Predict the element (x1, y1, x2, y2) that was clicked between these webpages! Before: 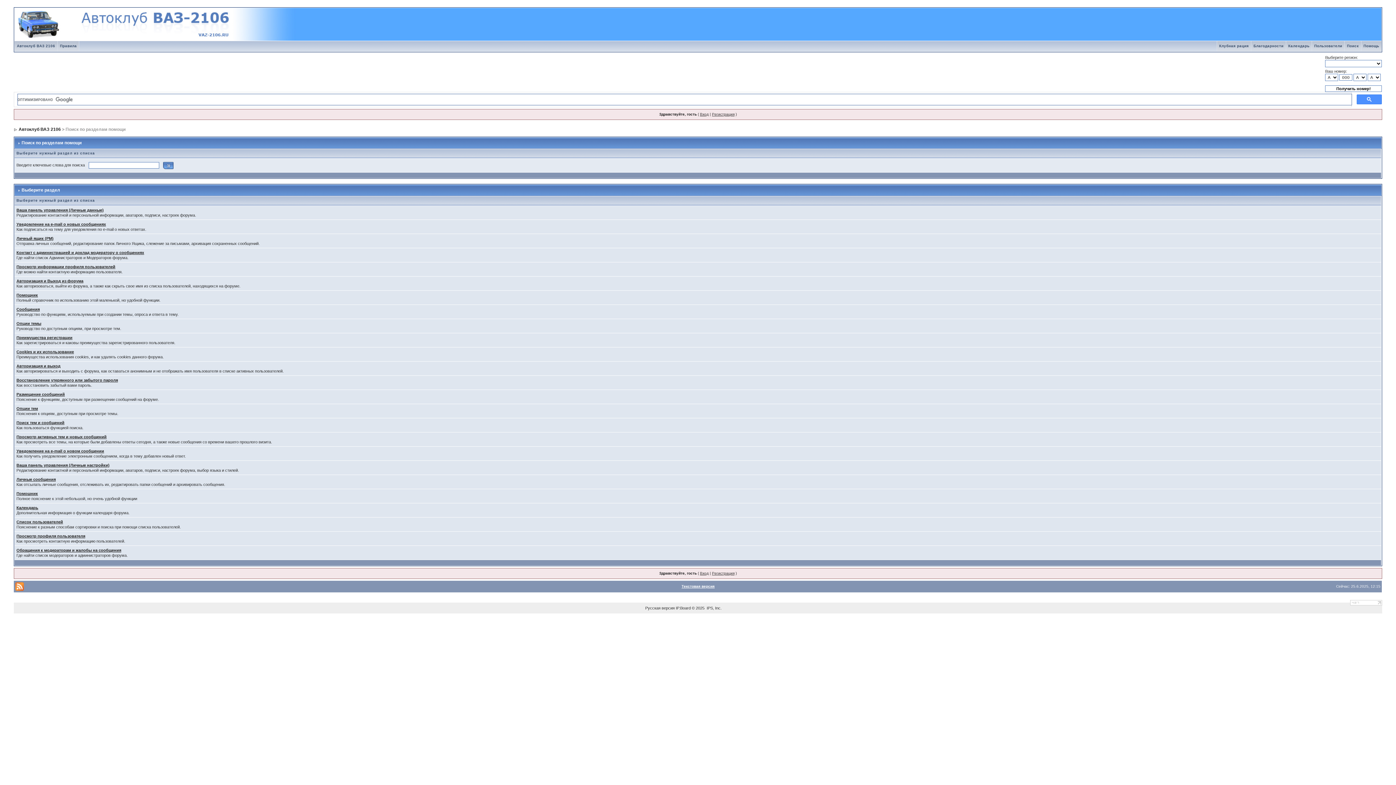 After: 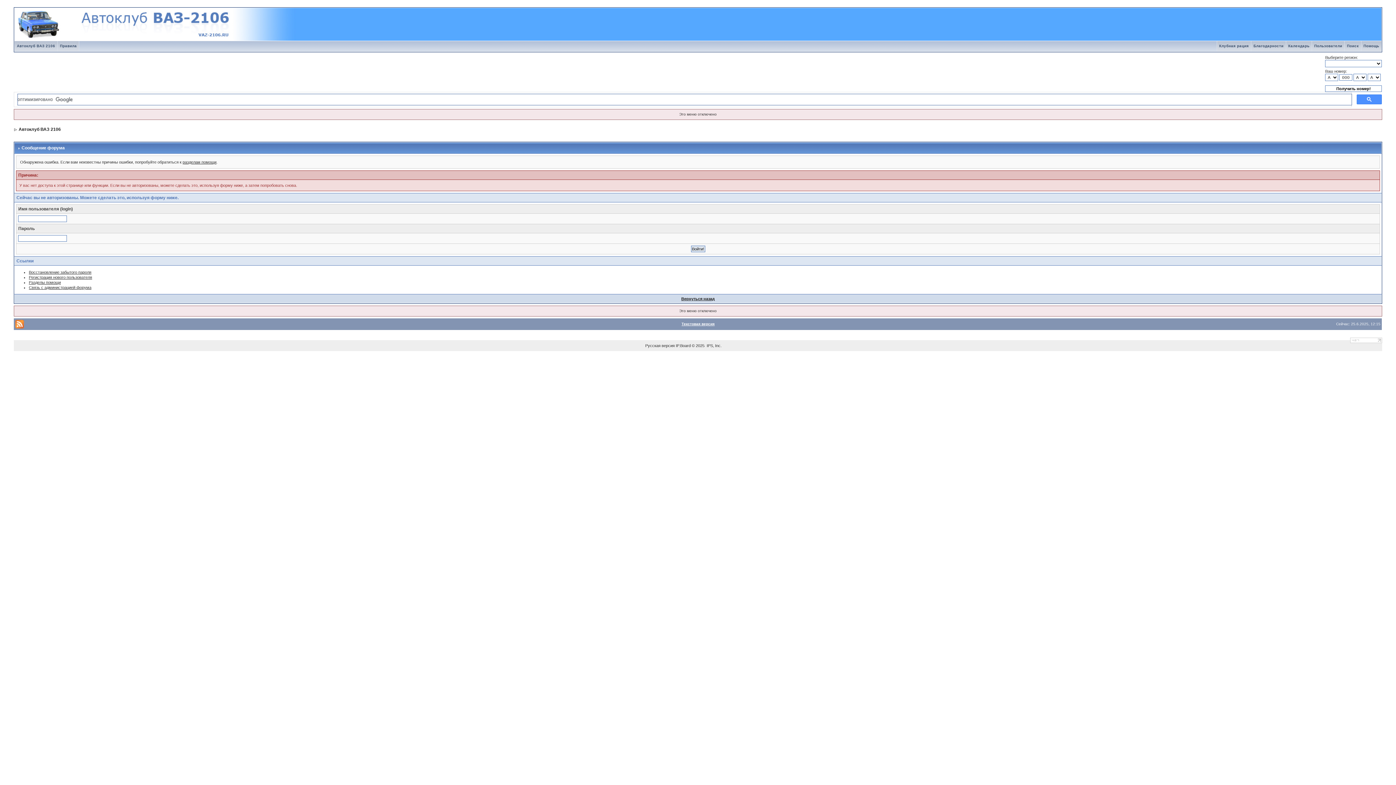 Action: bbox: (1312, 44, 1344, 48) label: Пользователи